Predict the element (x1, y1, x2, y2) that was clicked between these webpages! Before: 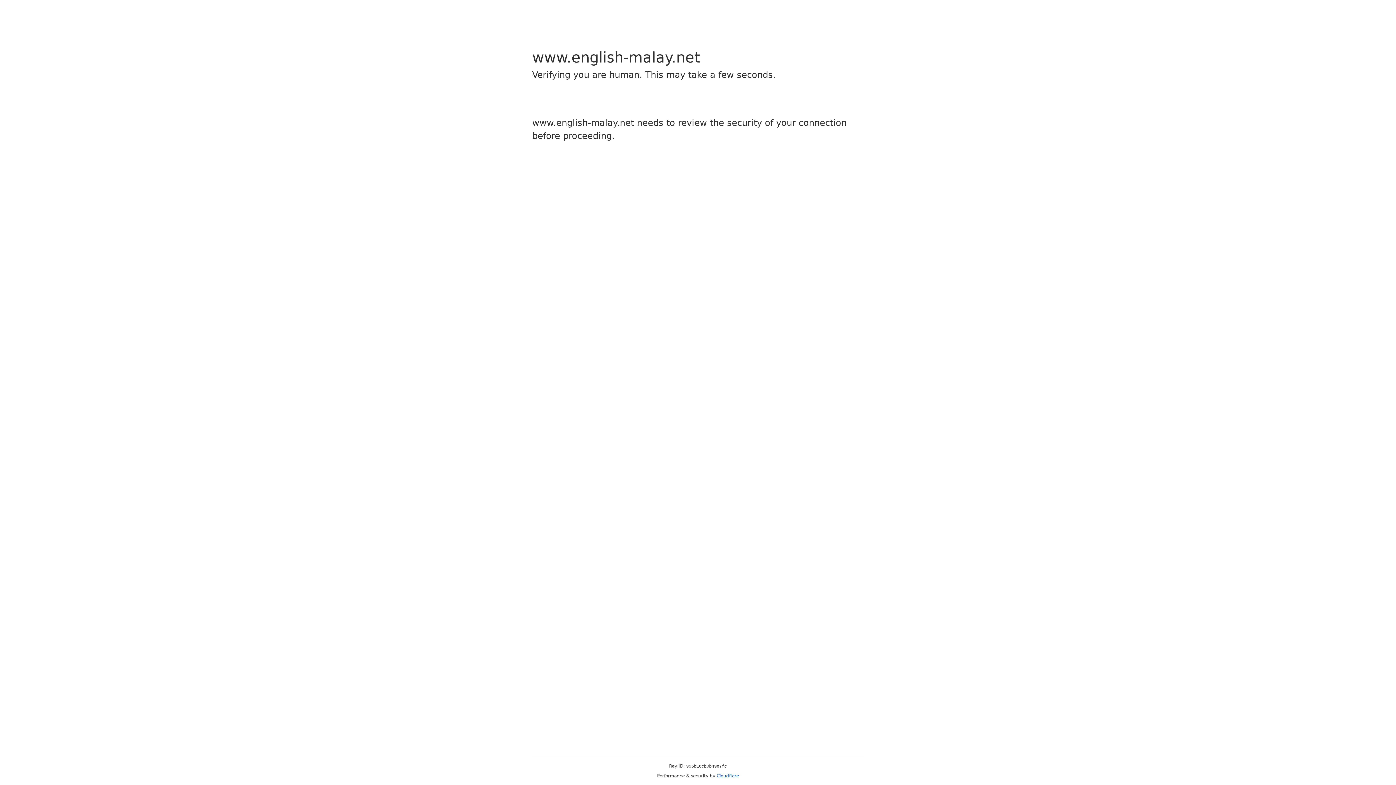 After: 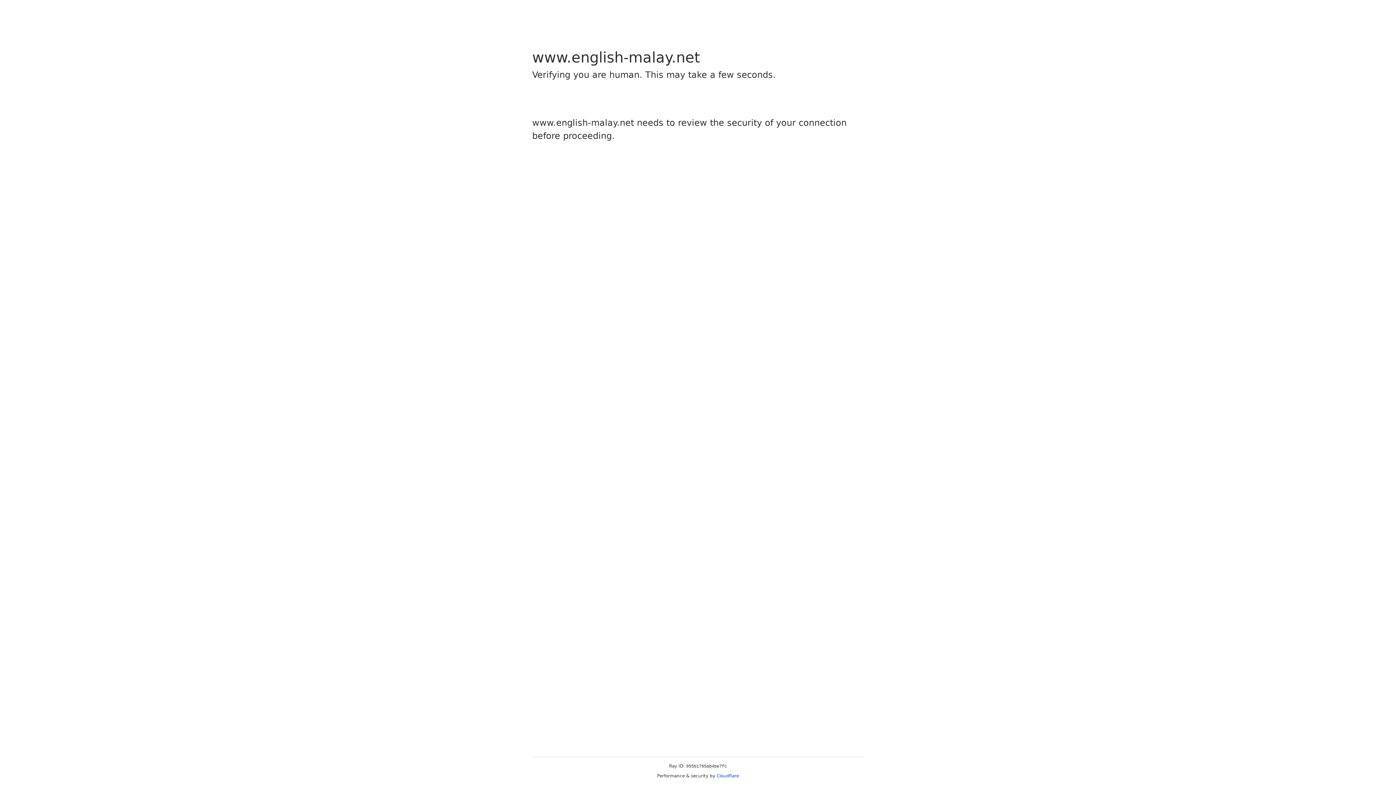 Action: bbox: (716, 773, 739, 778) label: Cloudflare